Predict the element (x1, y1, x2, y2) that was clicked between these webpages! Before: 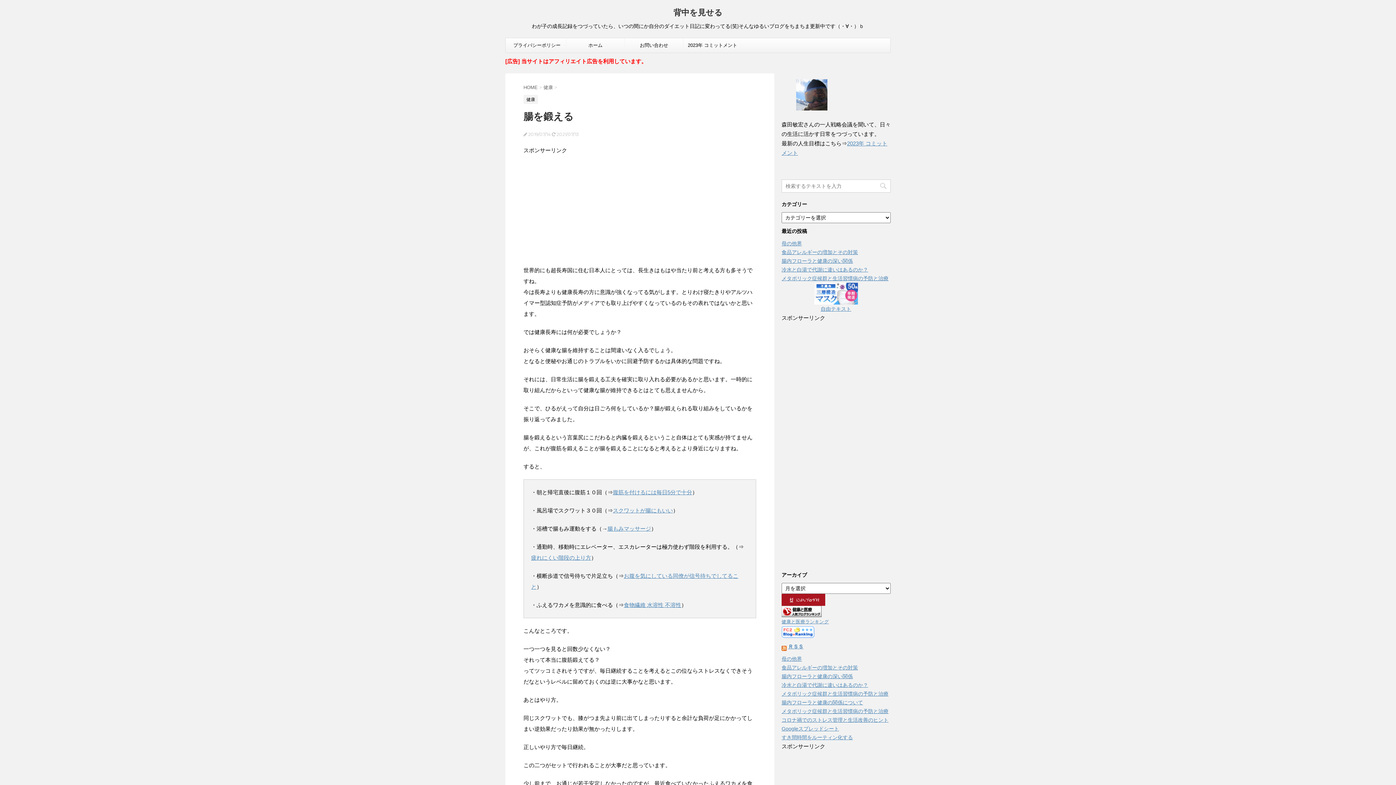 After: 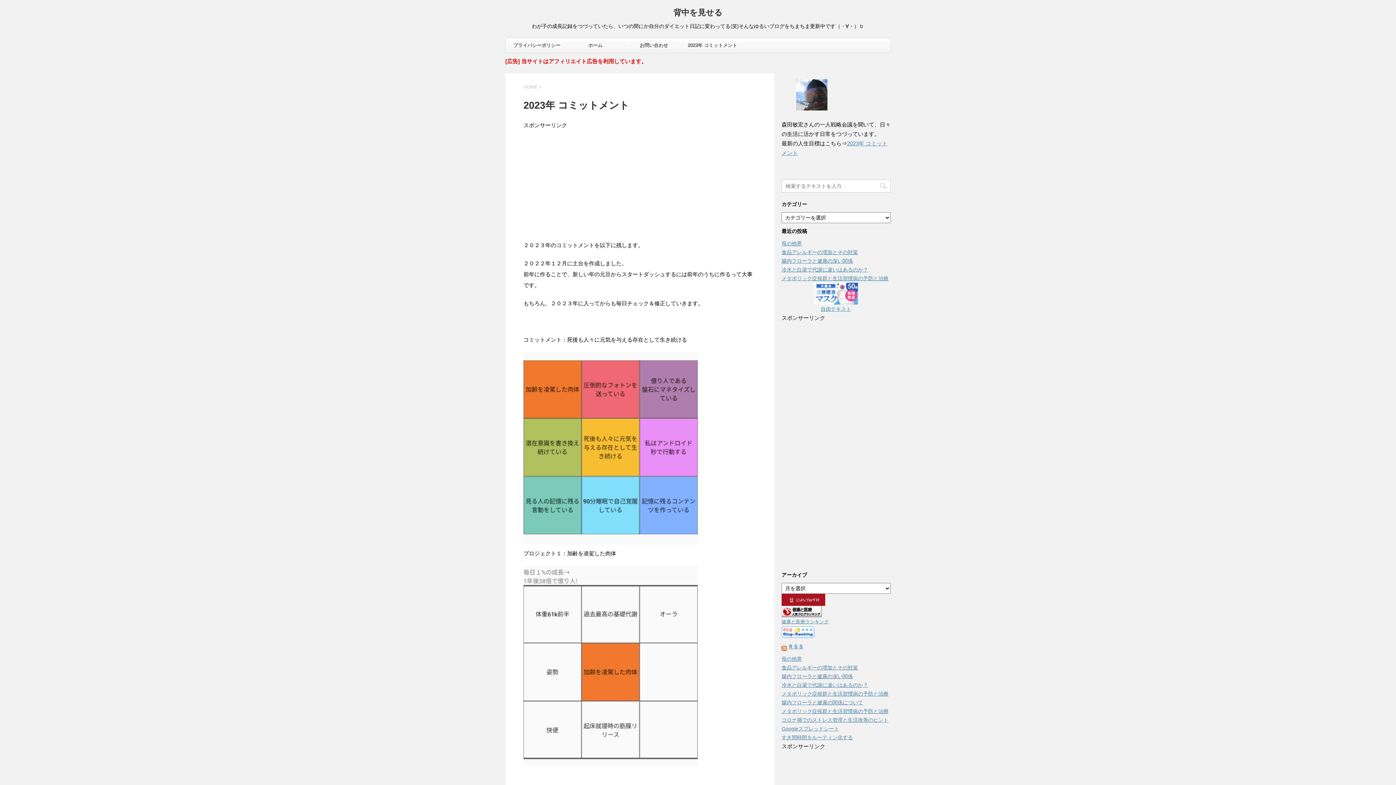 Action: label: 2023年 コミットメント bbox: (683, 38, 741, 52)